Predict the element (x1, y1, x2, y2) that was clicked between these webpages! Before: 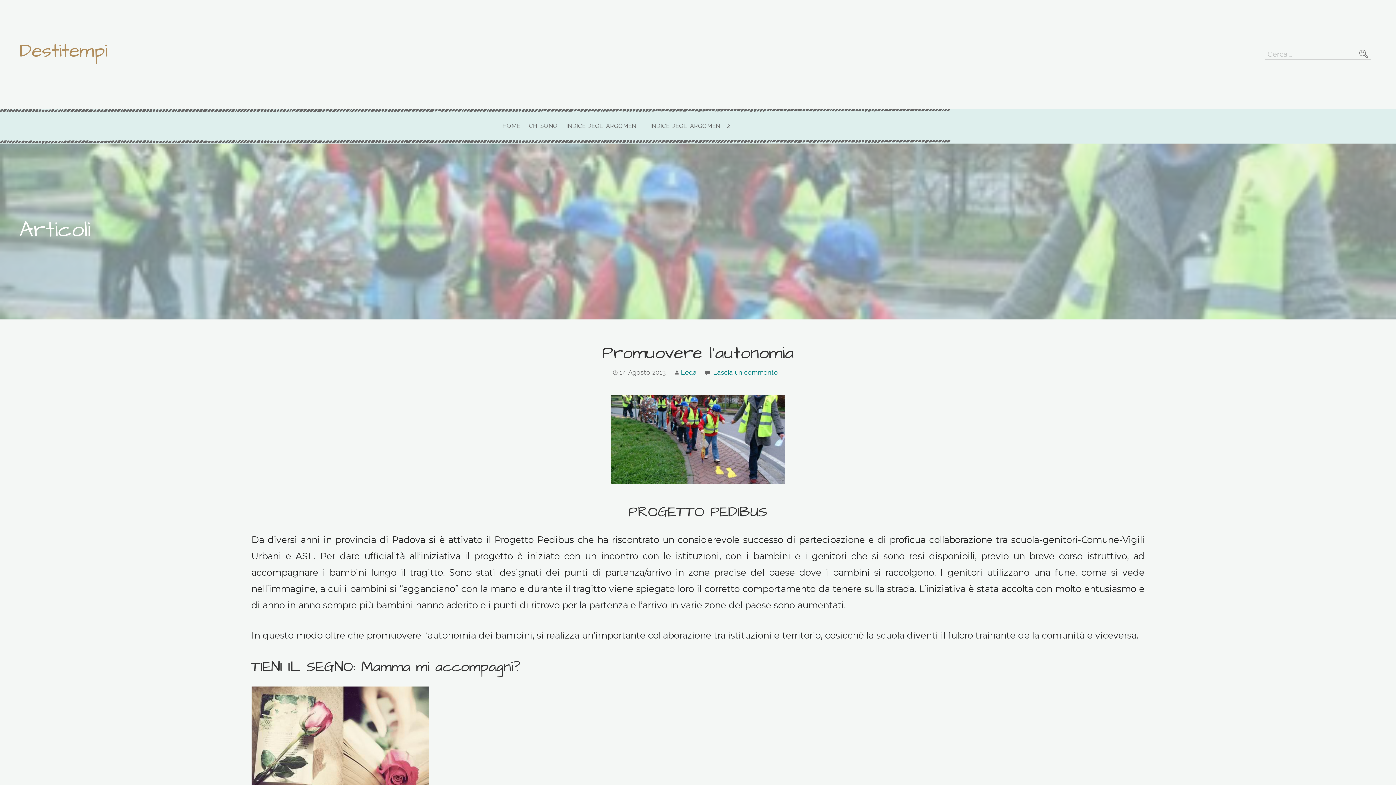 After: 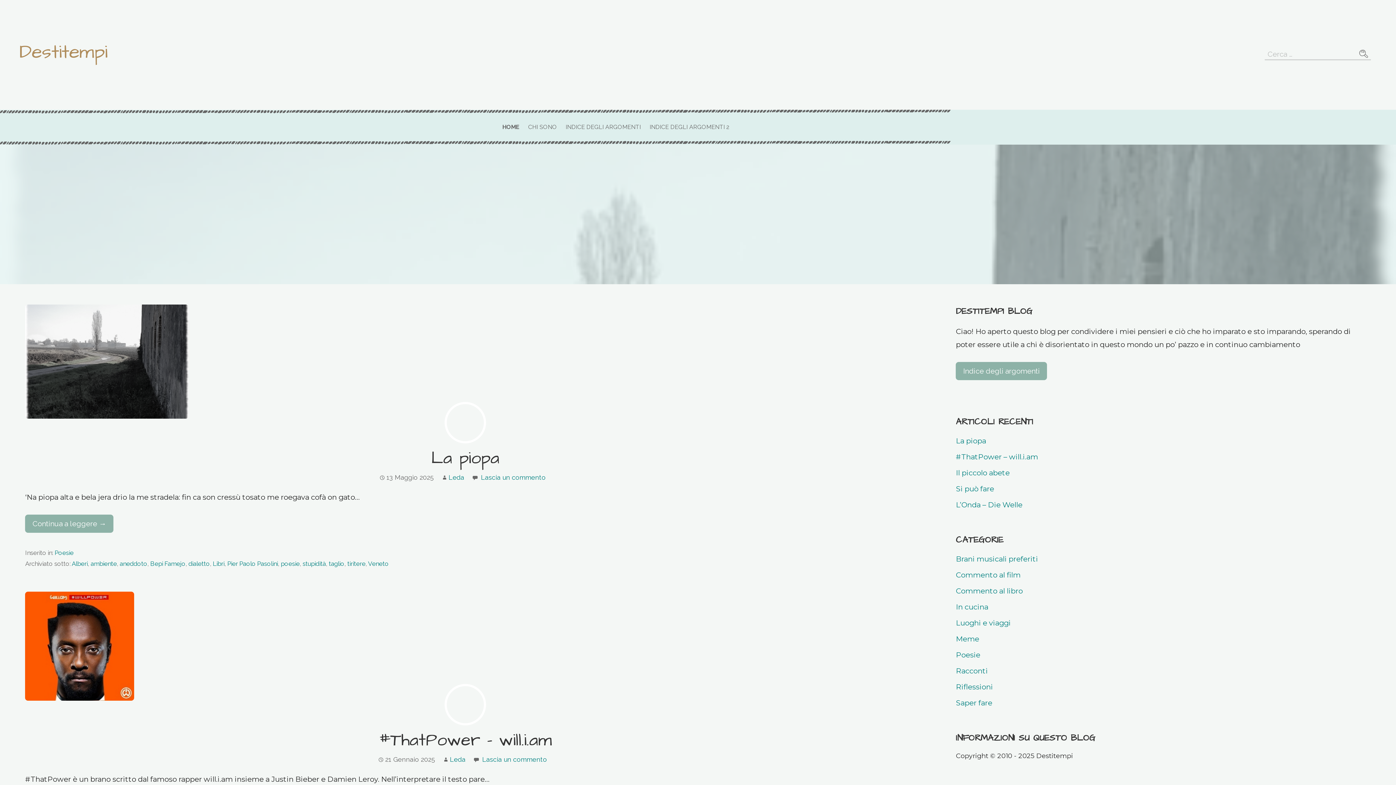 Action: label: Destitempi bbox: (19, 38, 107, 64)